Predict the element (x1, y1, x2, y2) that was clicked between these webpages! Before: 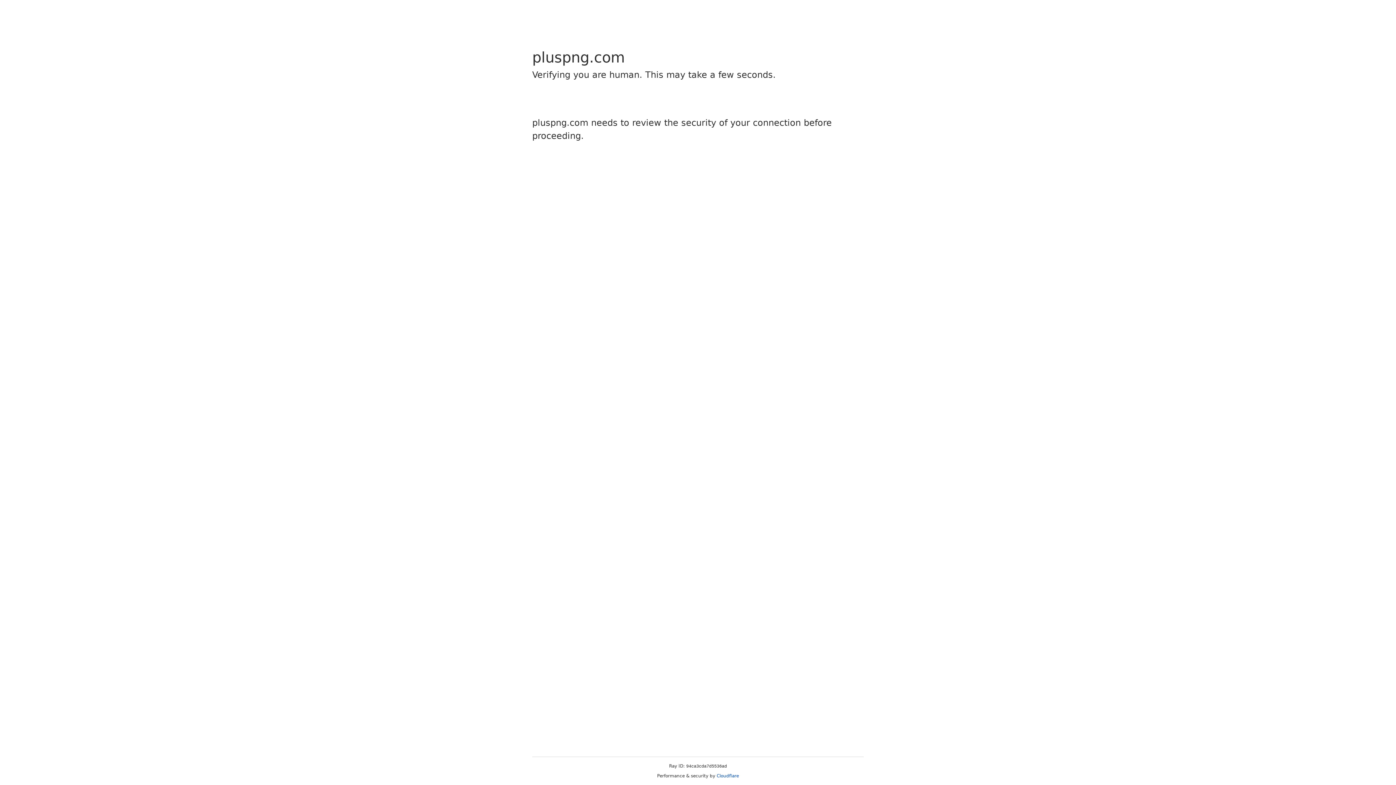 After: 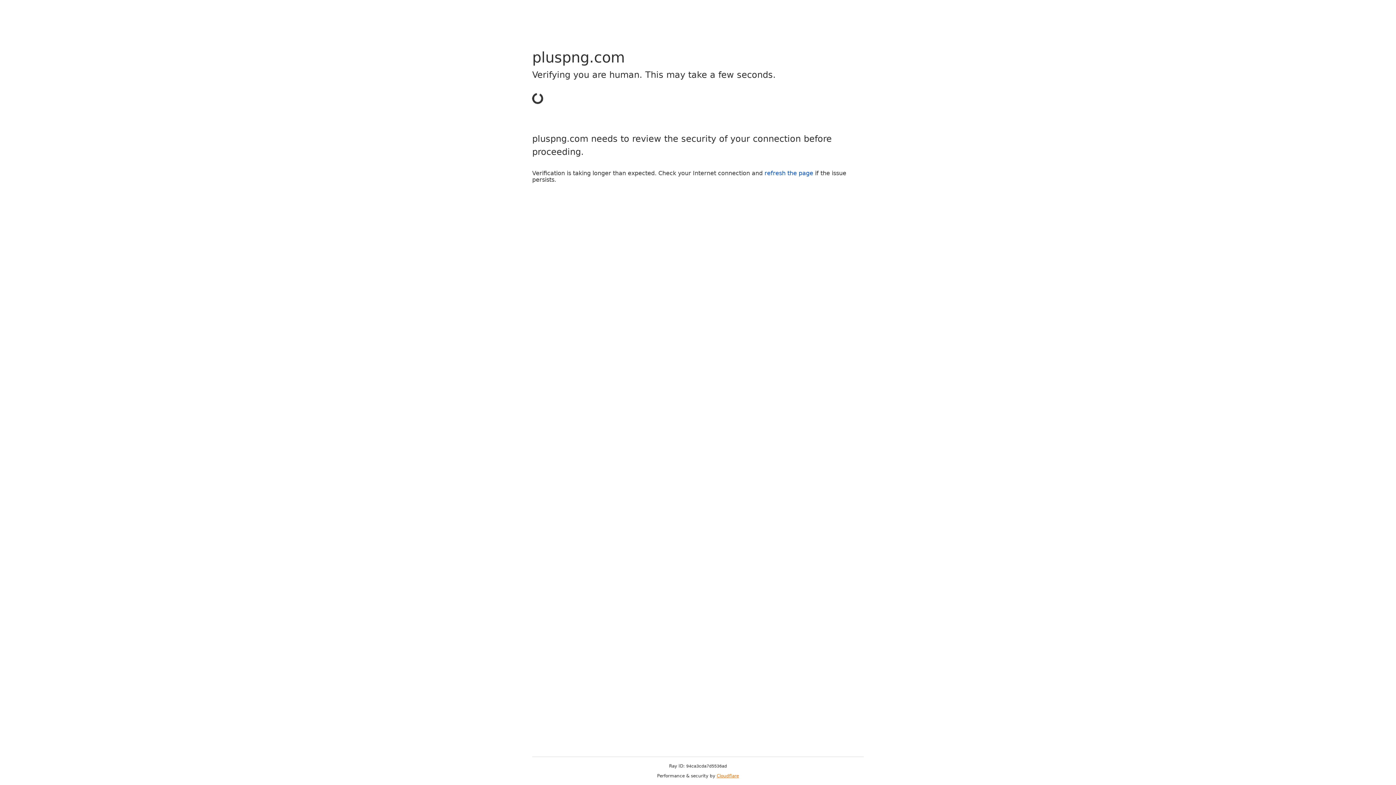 Action: bbox: (716, 773, 739, 778) label: Cloudflare